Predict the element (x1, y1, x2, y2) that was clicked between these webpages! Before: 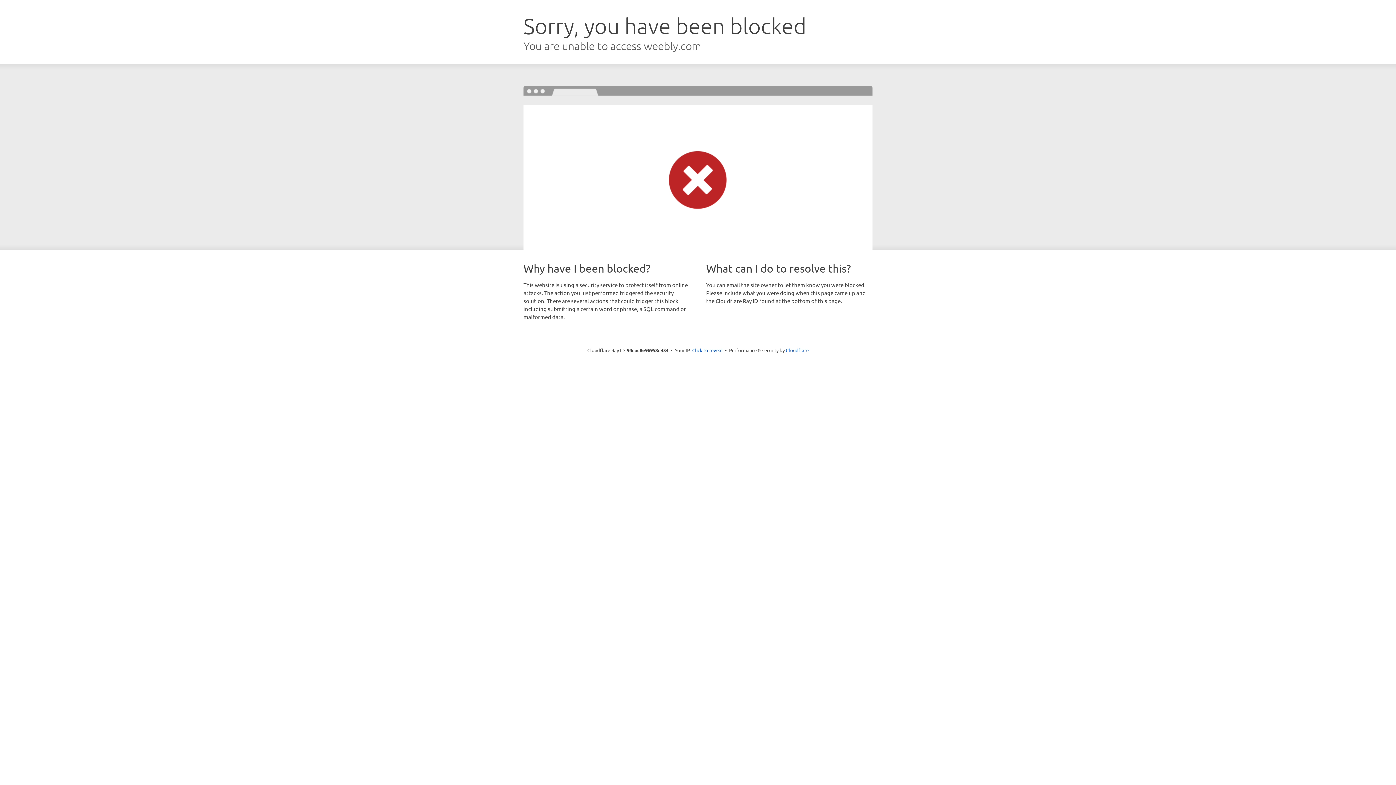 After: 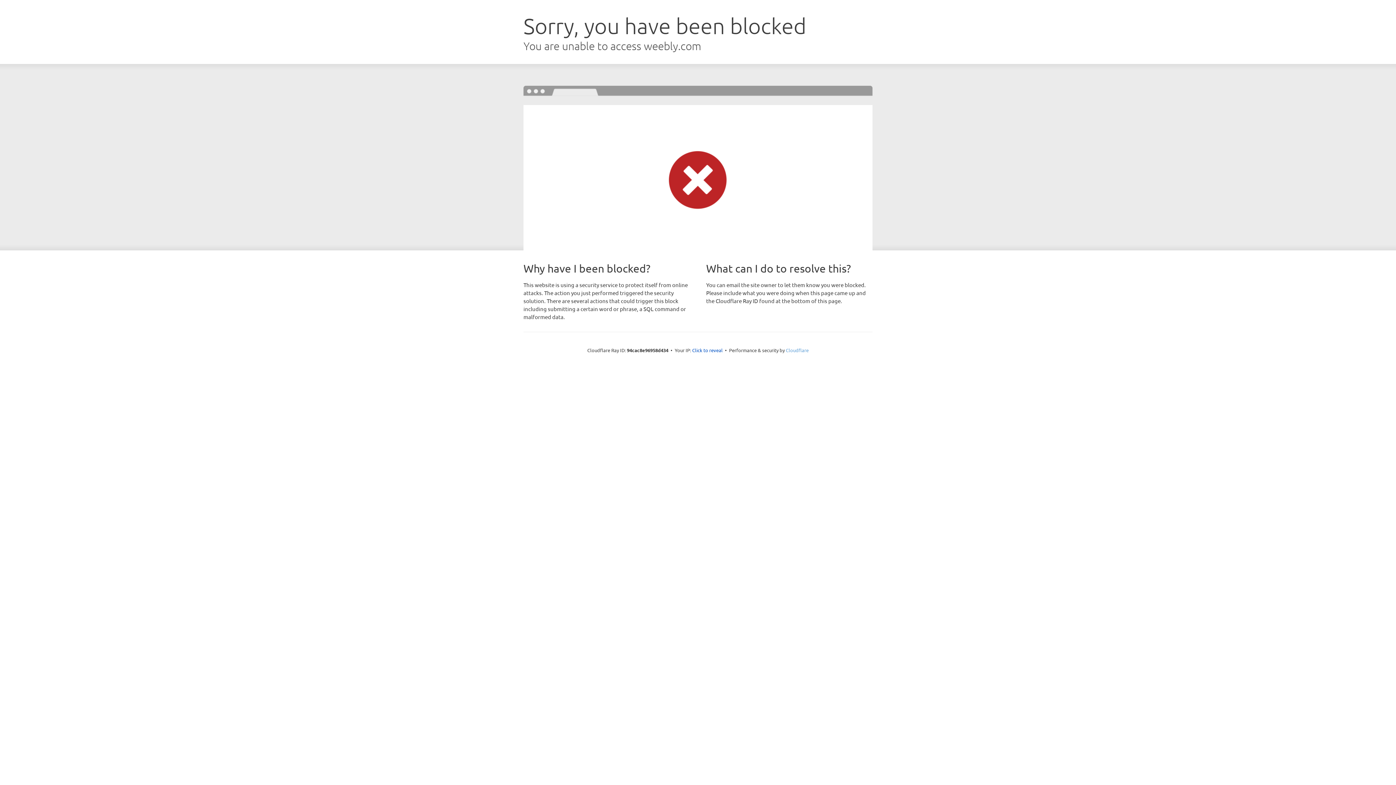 Action: label: Cloudflare bbox: (786, 347, 808, 353)